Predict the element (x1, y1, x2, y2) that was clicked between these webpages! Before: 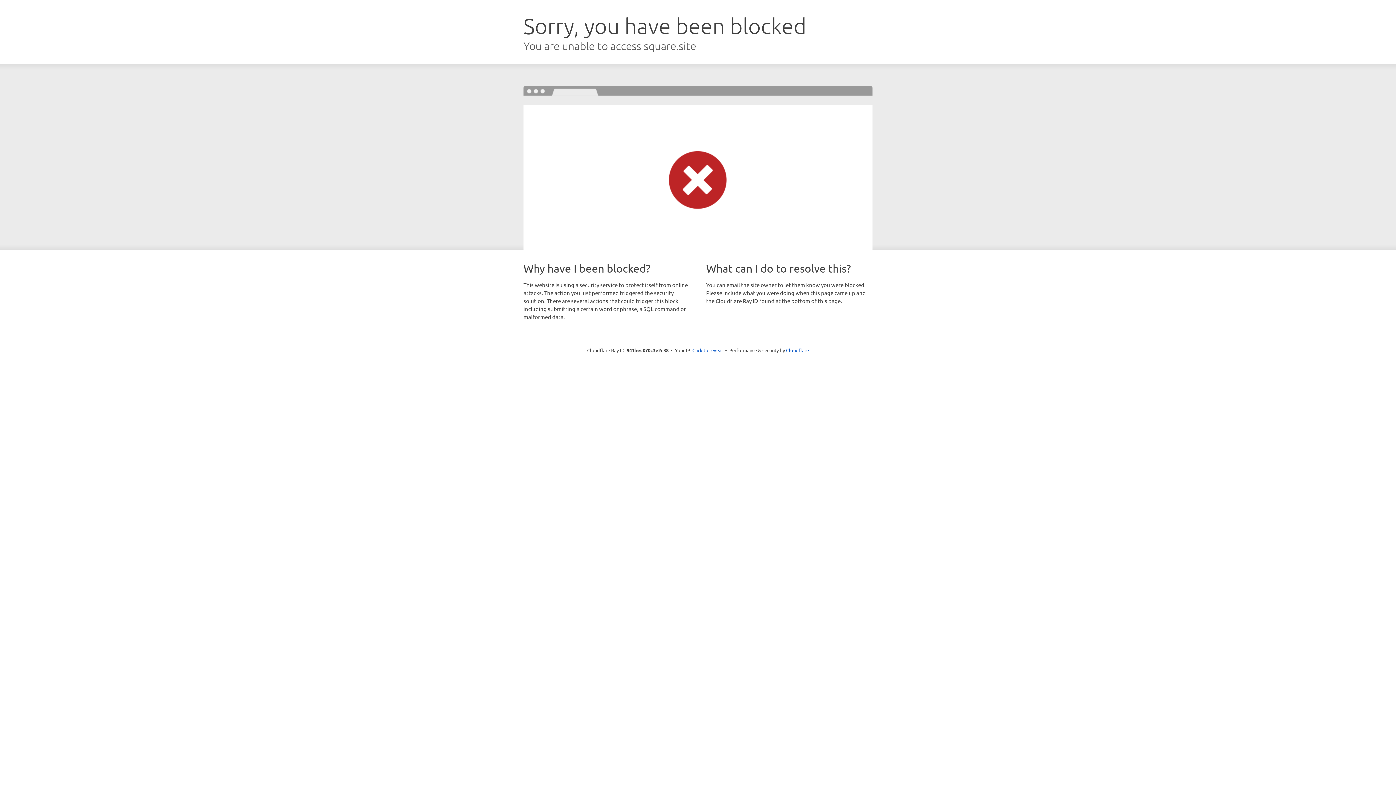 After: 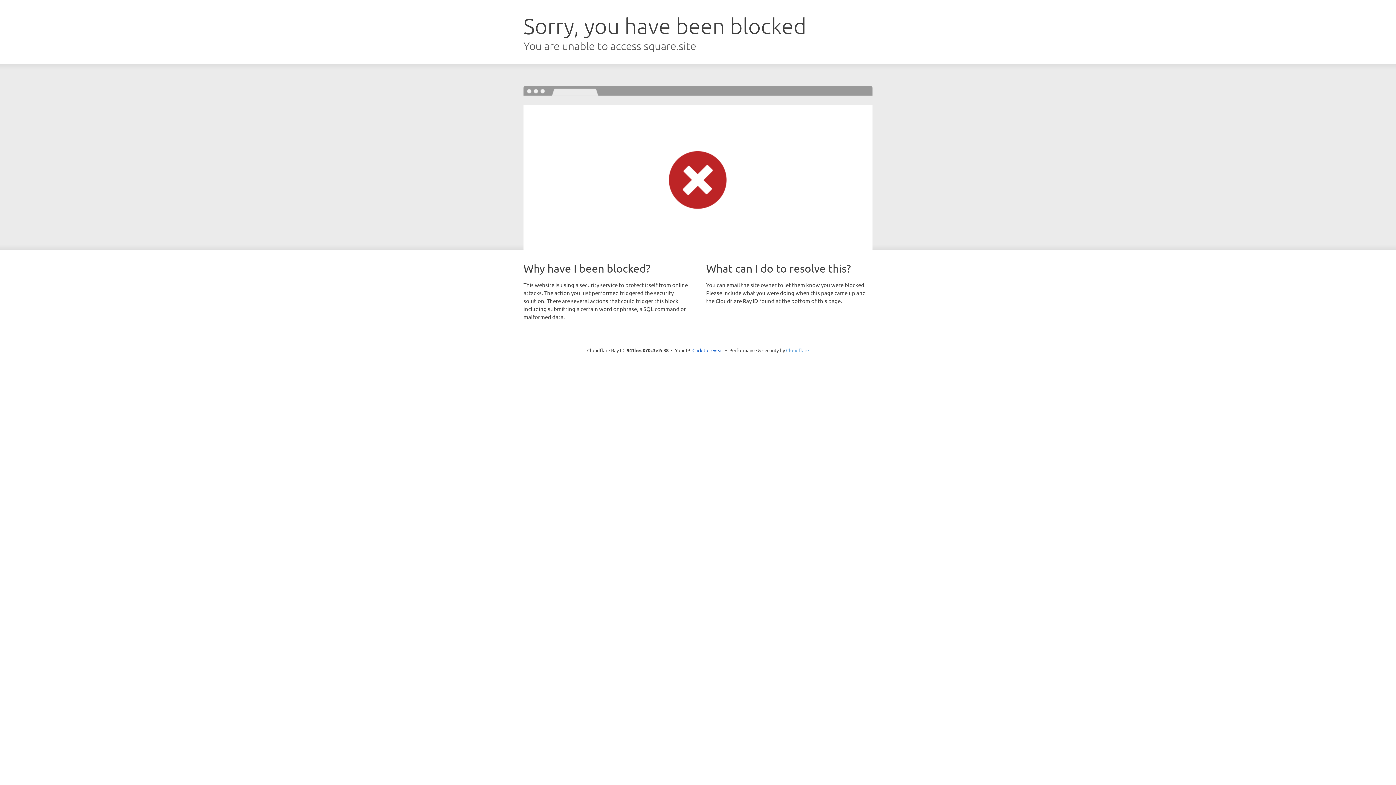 Action: label: Cloudflare bbox: (786, 347, 809, 353)